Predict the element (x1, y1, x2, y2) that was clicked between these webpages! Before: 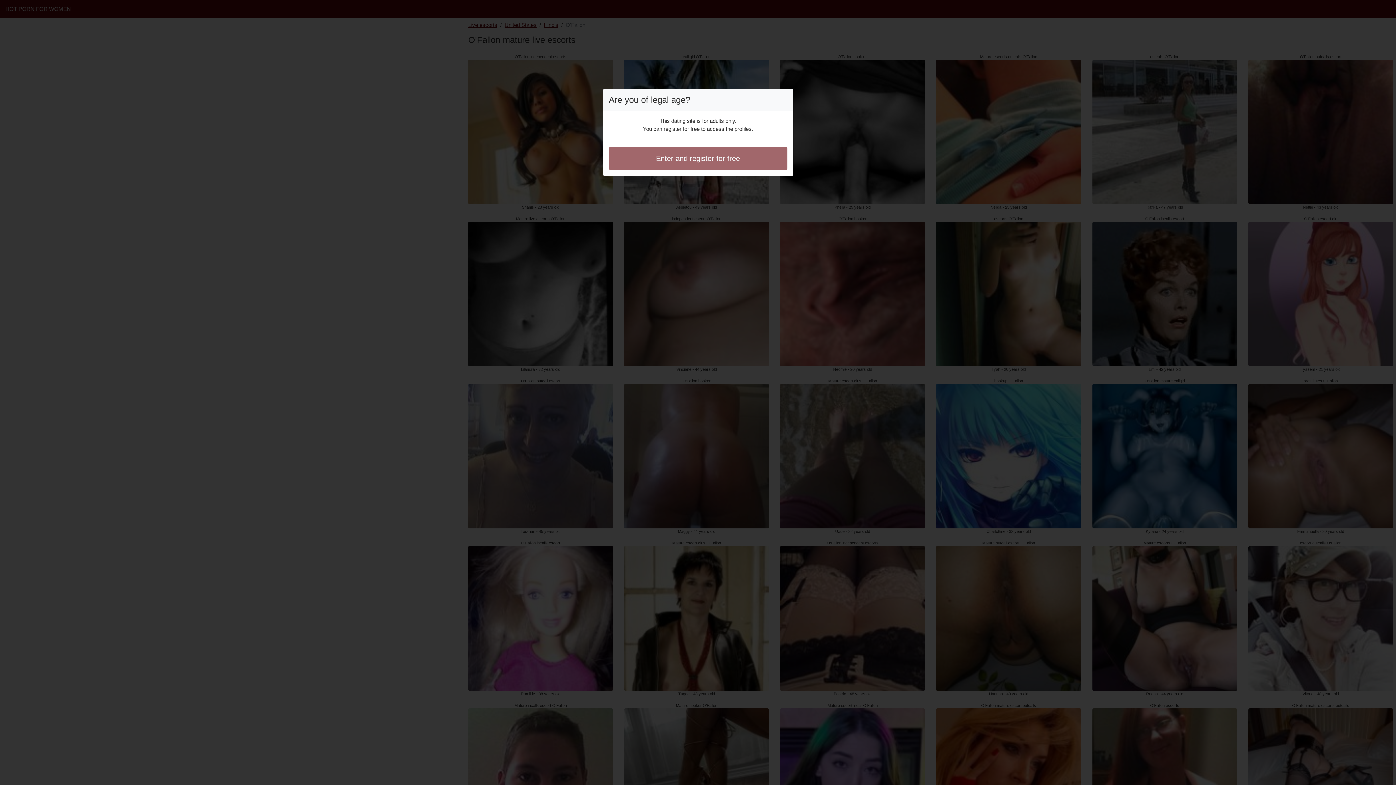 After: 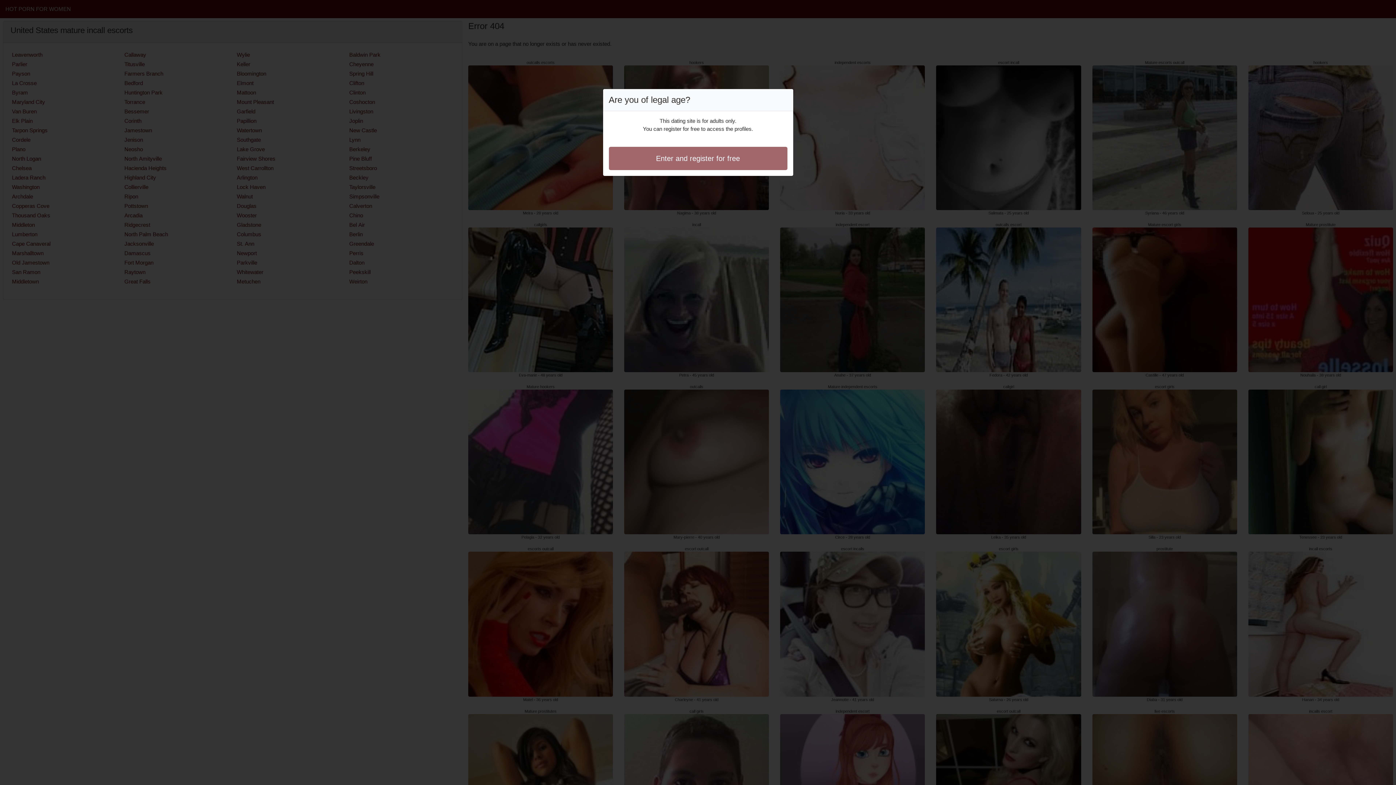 Action: label: Enter and register for free bbox: (608, 146, 787, 170)